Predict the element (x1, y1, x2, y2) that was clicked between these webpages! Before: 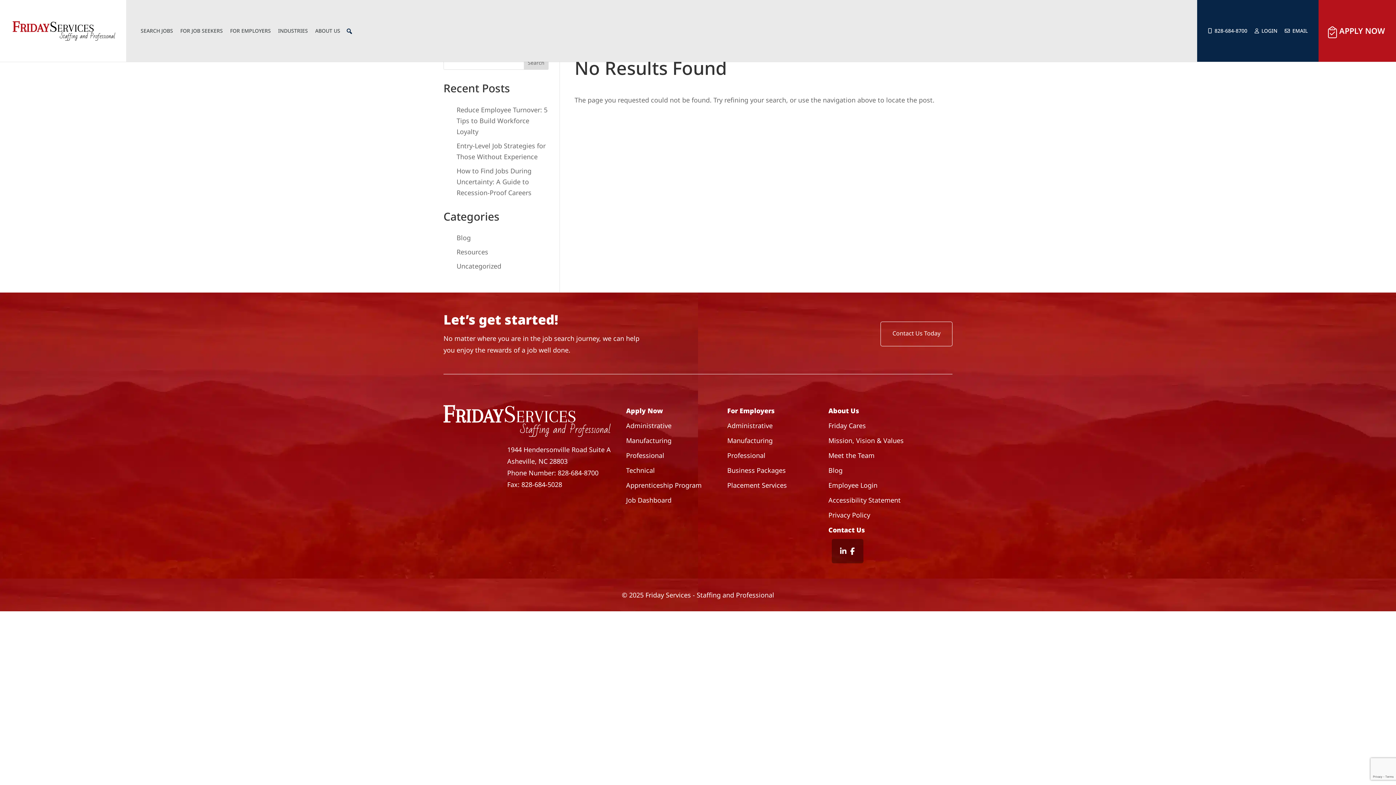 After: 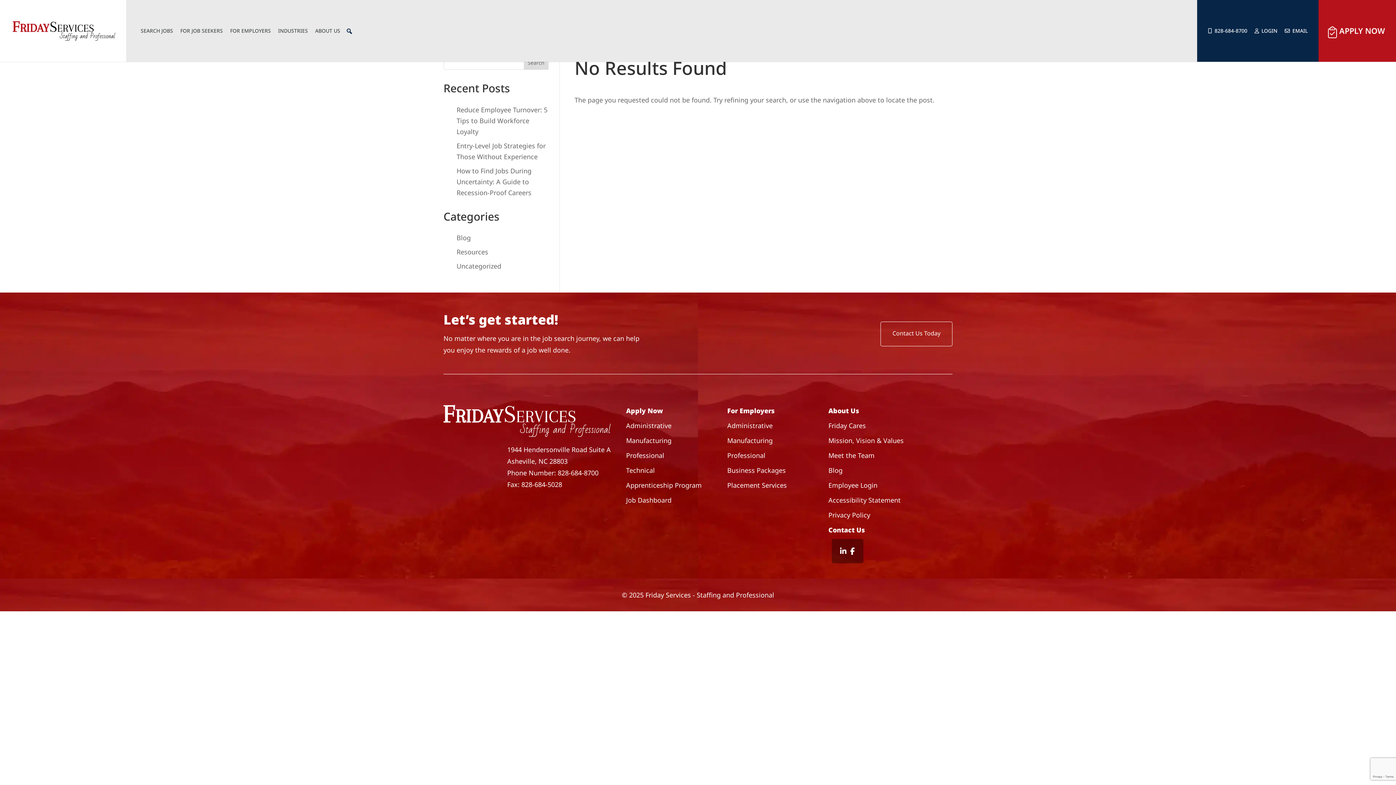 Action: label: Facebook bbox: (848, 547, 857, 555)